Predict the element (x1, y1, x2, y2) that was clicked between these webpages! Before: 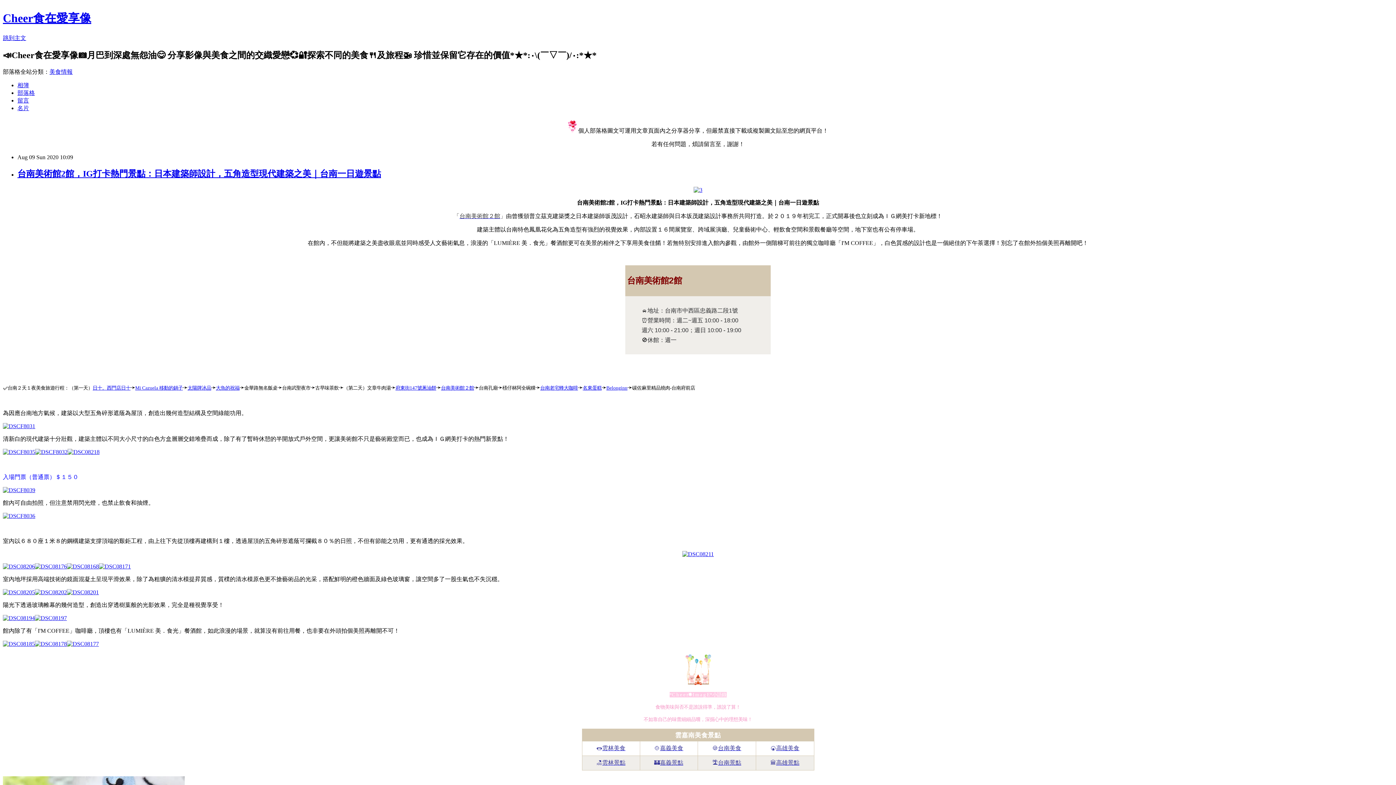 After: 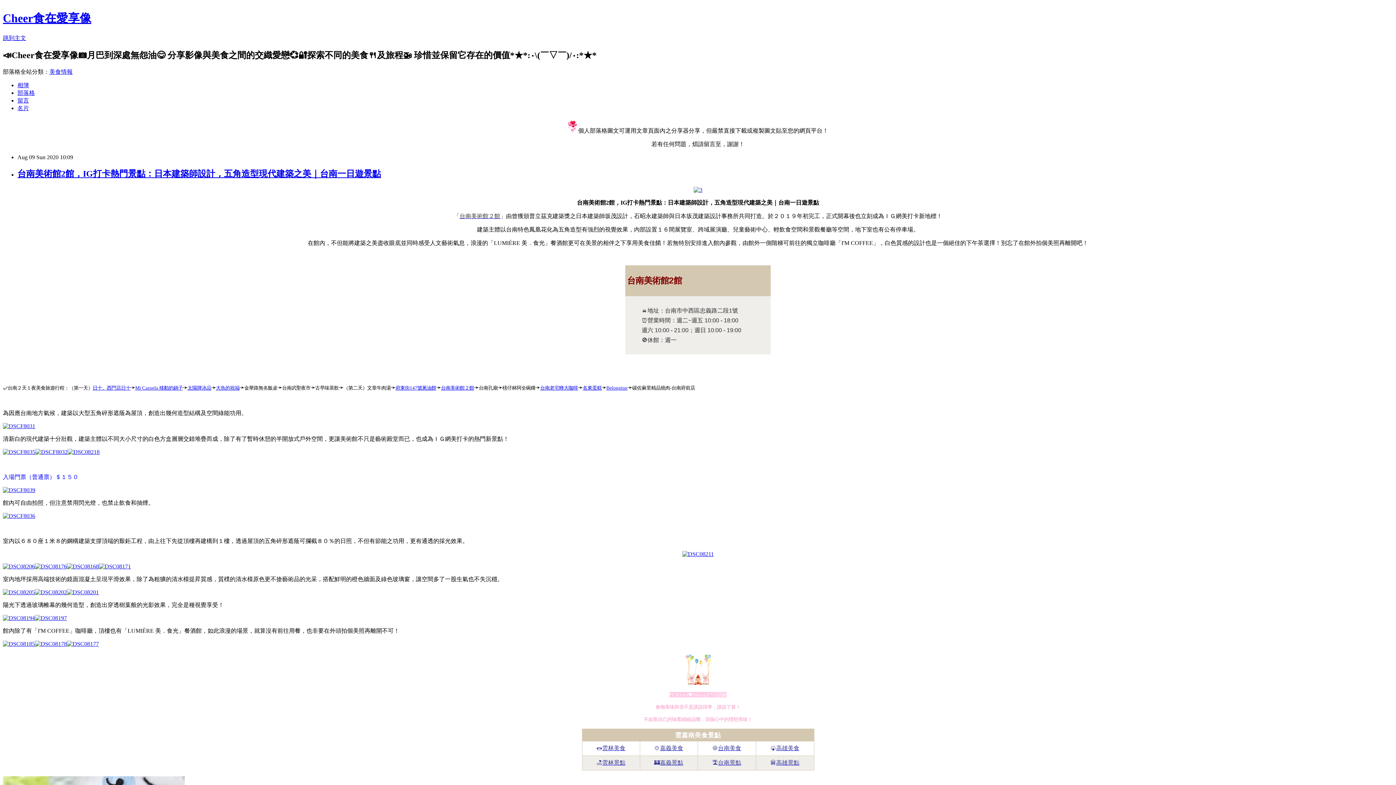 Action: bbox: (2, 487, 35, 493)